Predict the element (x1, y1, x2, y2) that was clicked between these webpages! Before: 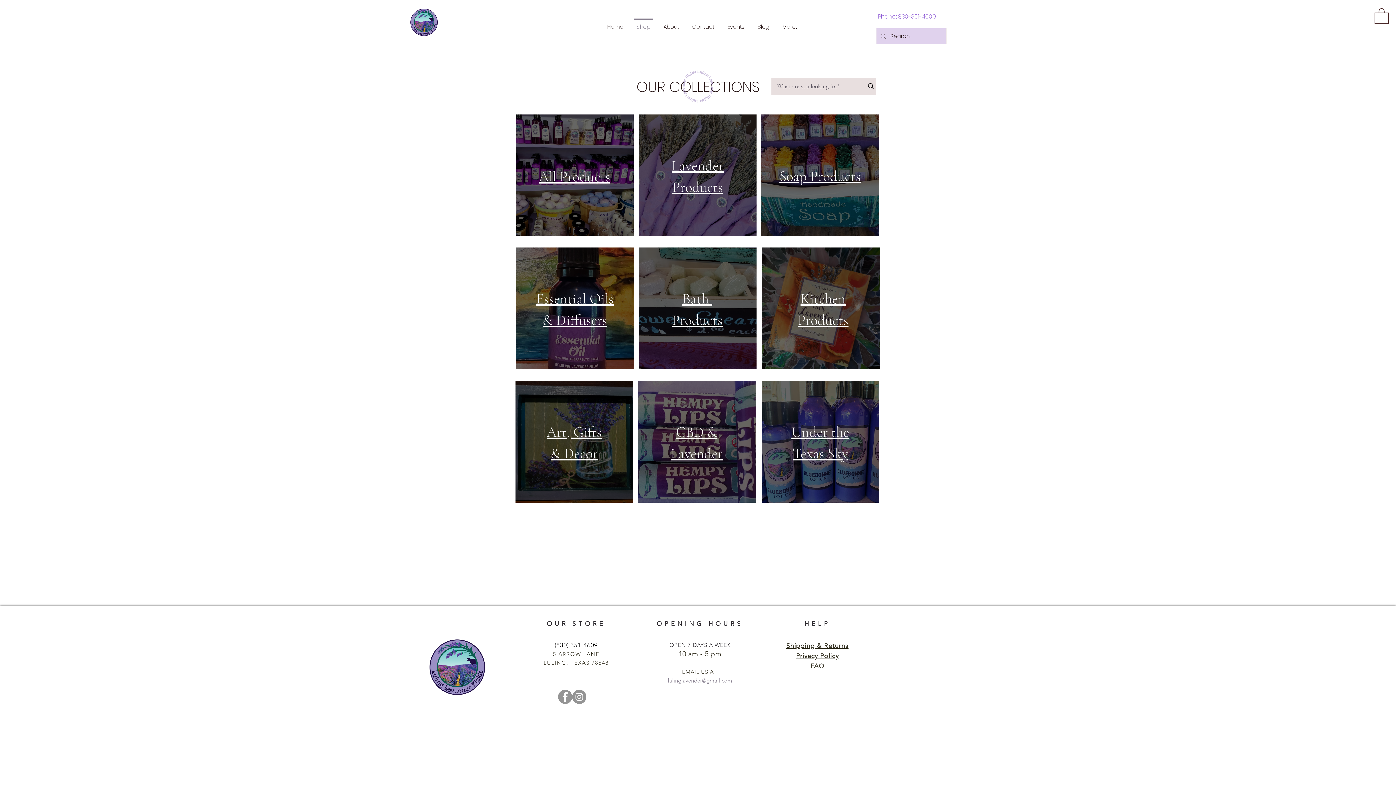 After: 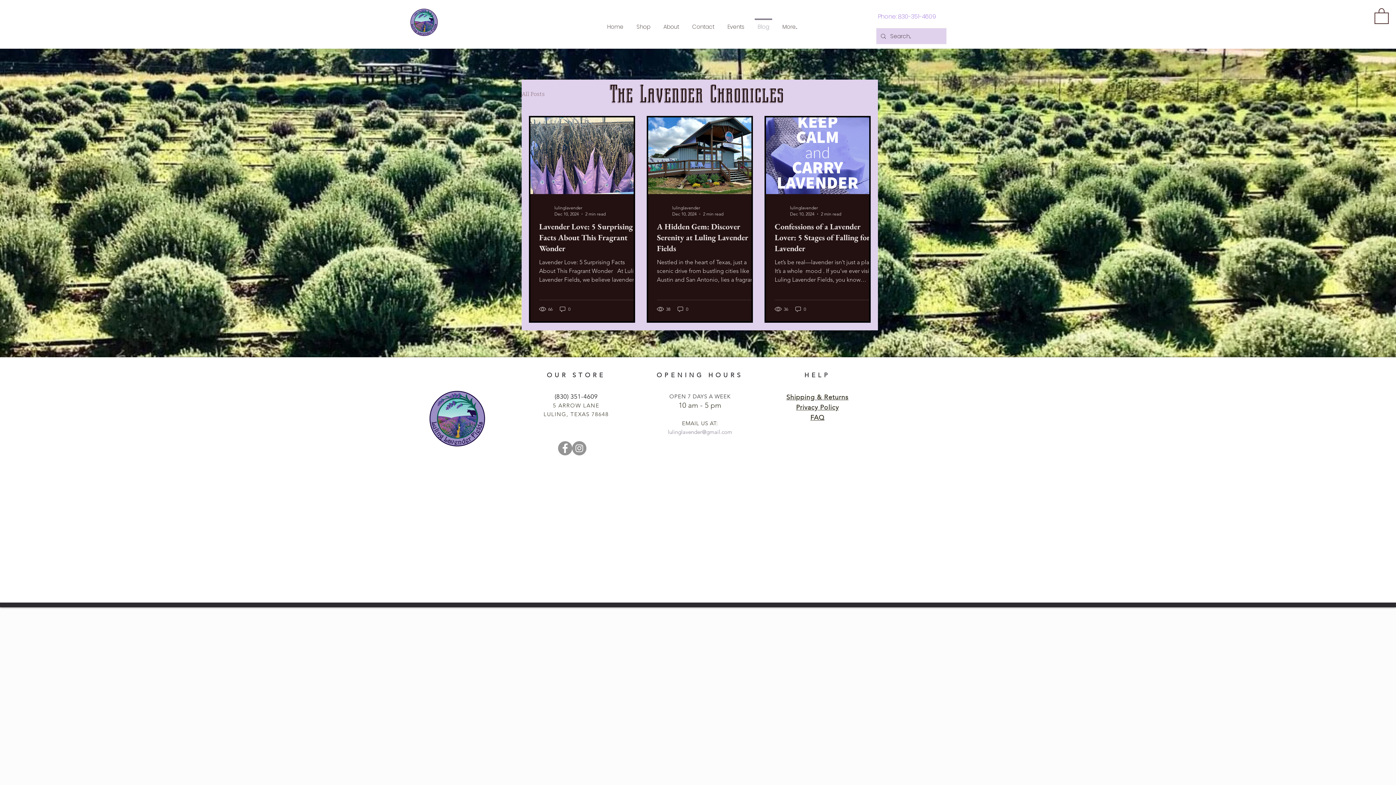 Action: label: Blog bbox: (751, 18, 776, 28)